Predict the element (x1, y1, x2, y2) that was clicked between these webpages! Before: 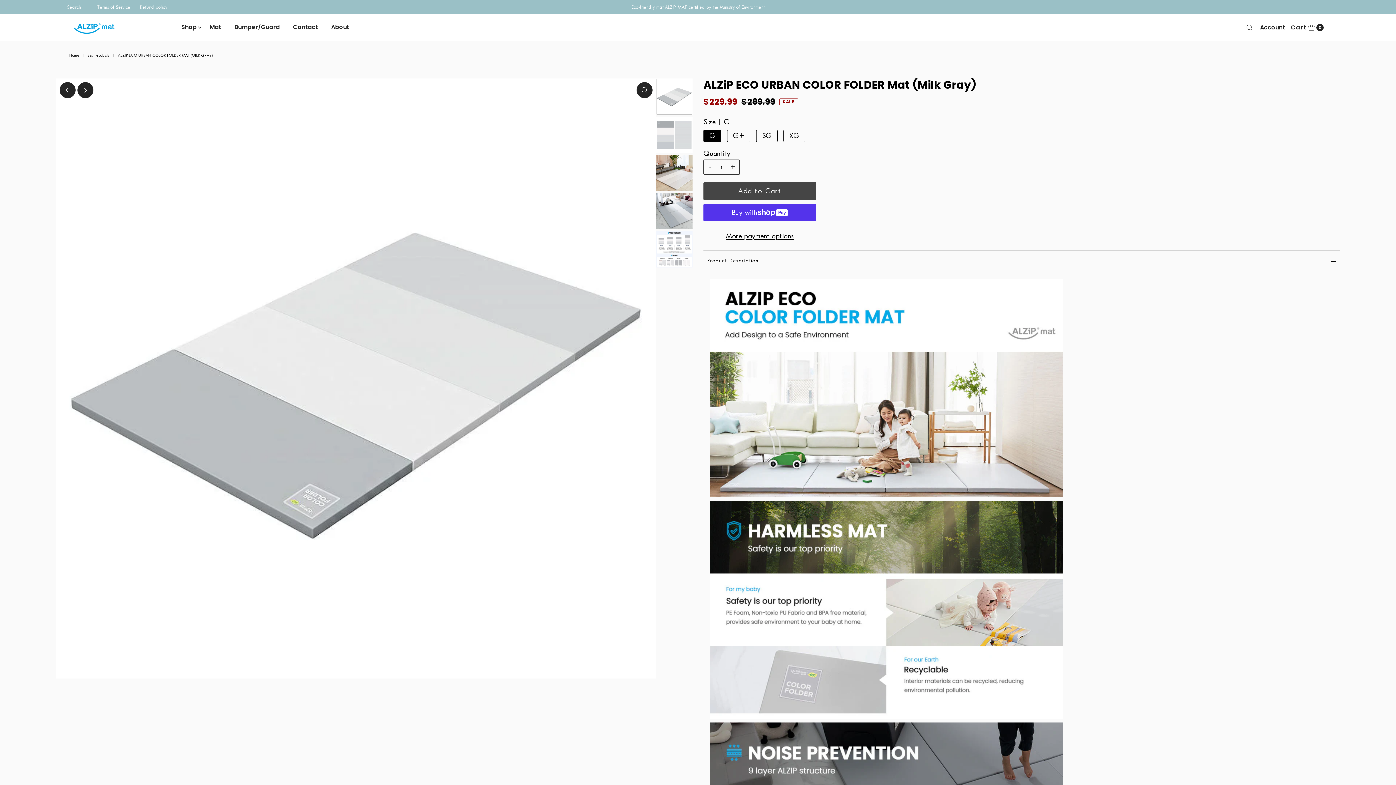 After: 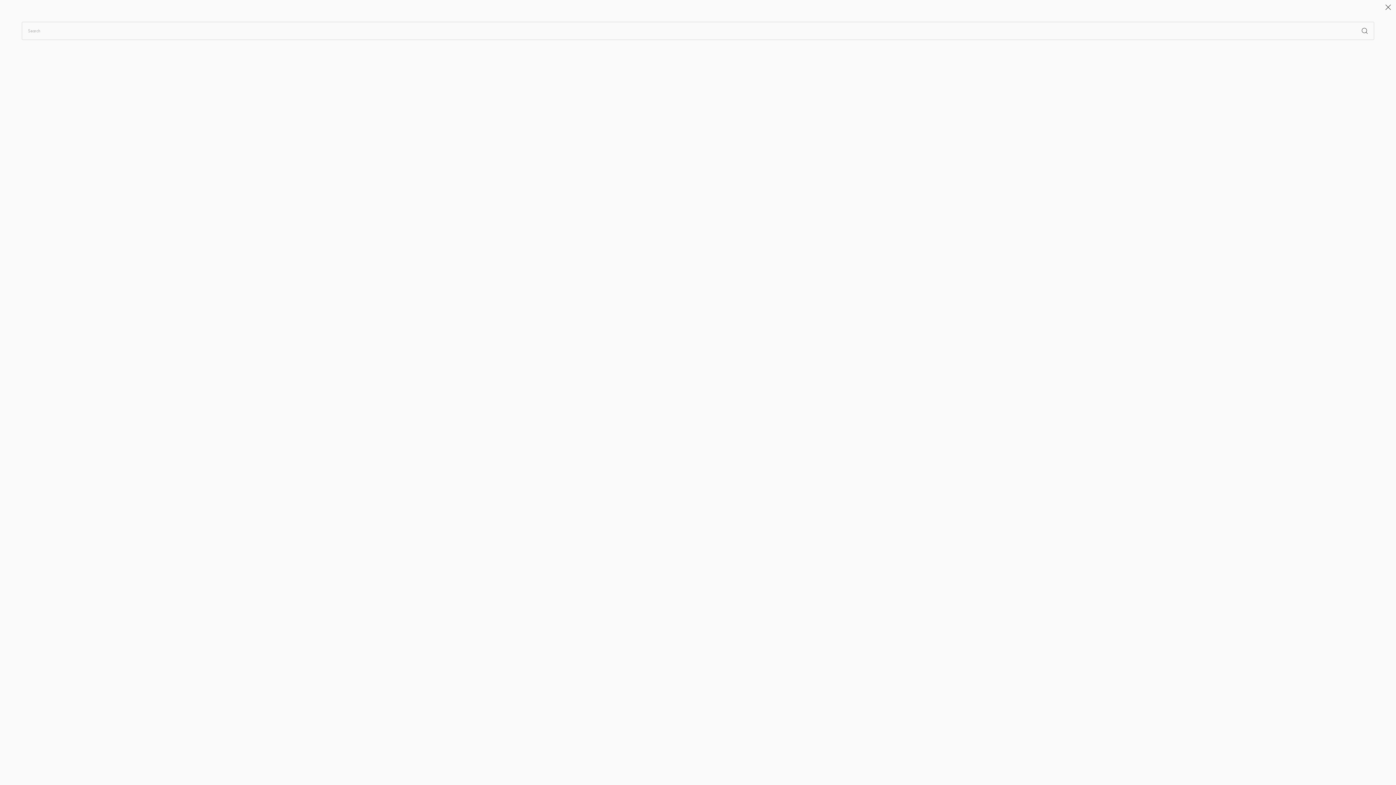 Action: label: Search bbox: (1243, 18, 1256, 36)